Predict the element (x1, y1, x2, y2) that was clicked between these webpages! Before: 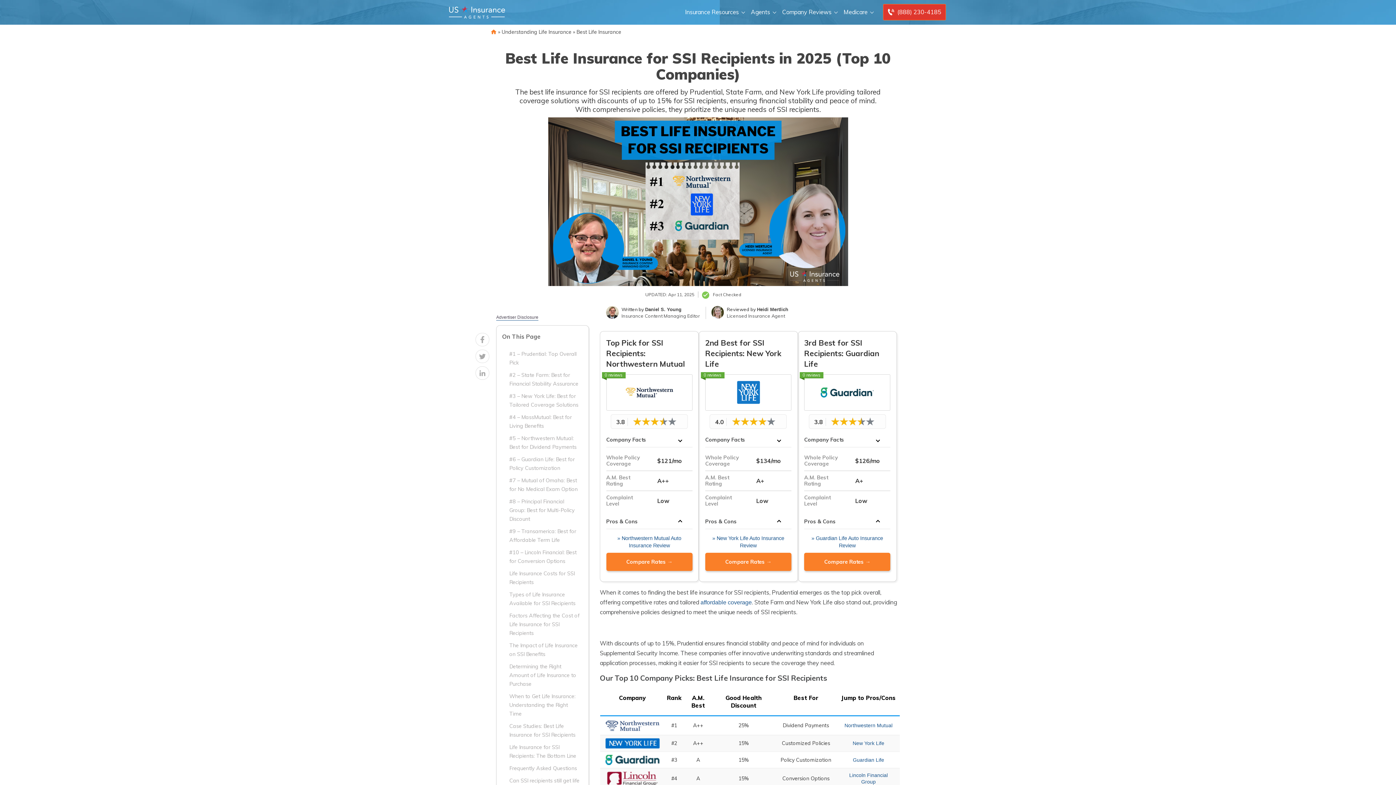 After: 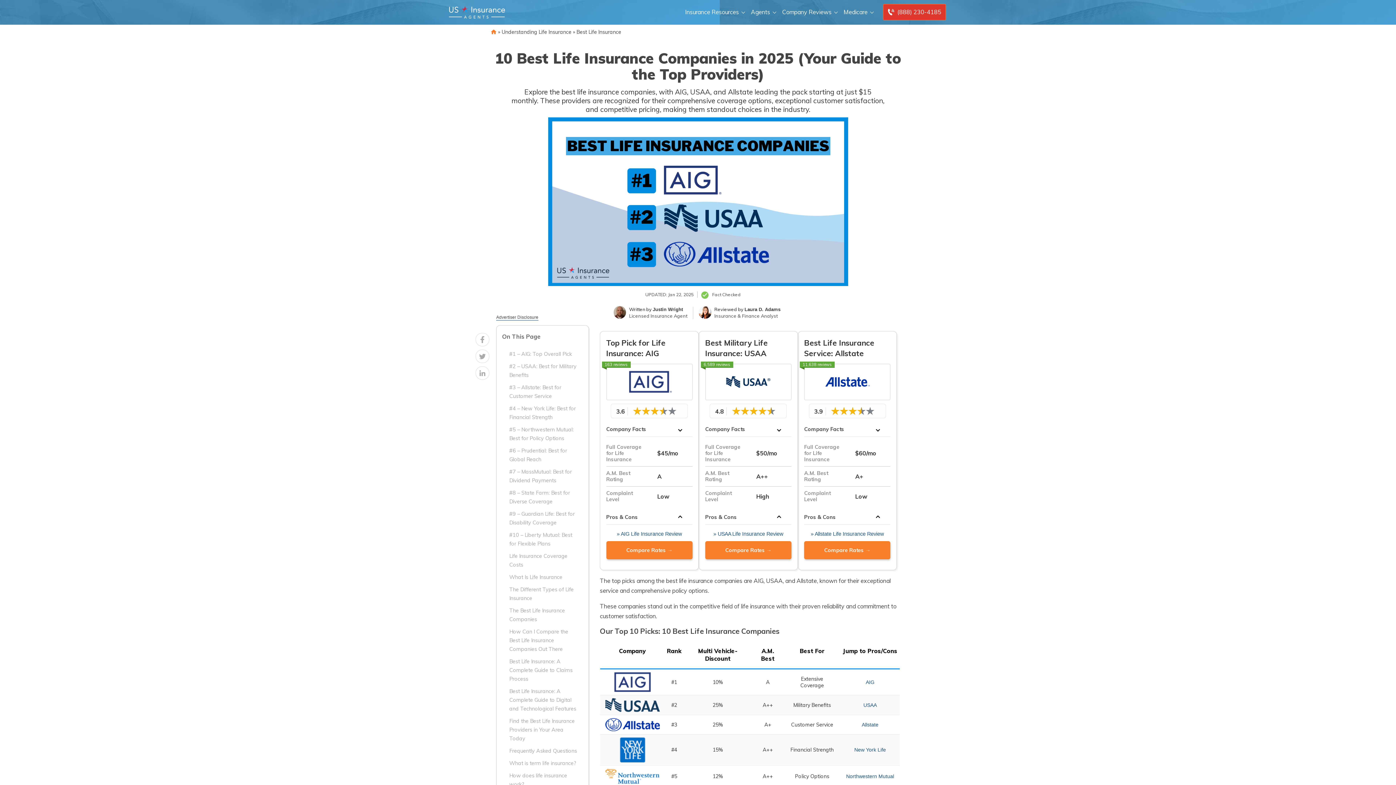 Action: label: Best Life Insurance bbox: (576, 28, 621, 35)